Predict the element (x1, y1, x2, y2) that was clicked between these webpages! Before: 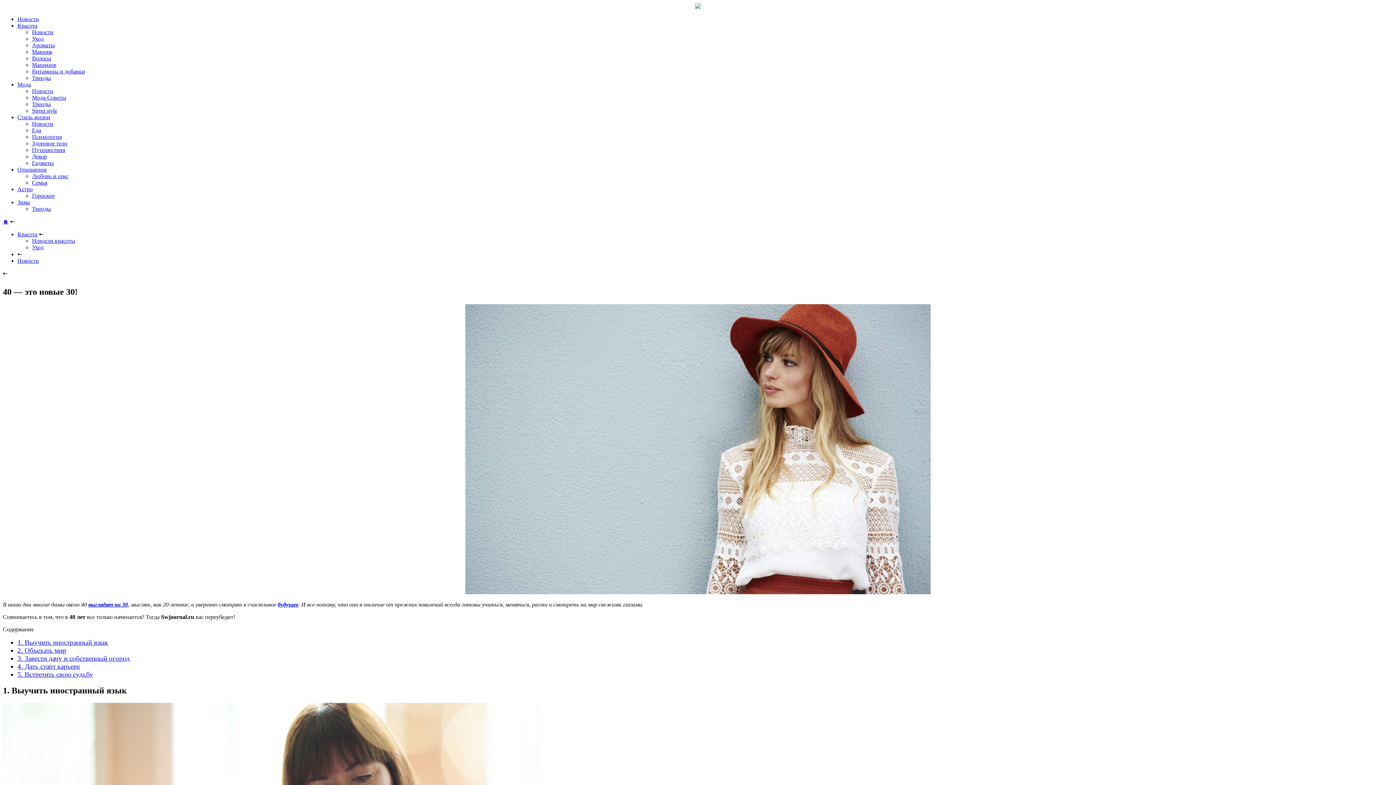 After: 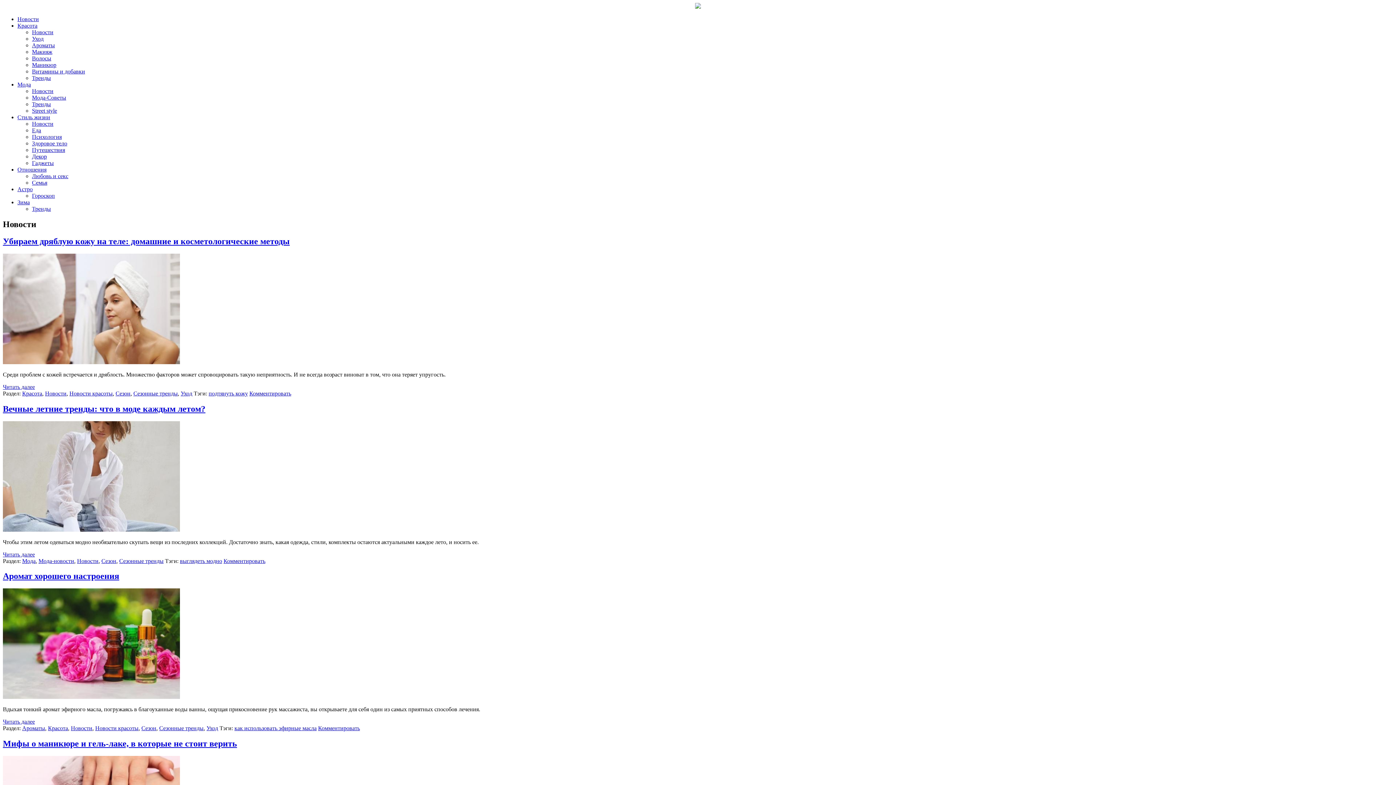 Action: label: Новости bbox: (17, 16, 38, 22)